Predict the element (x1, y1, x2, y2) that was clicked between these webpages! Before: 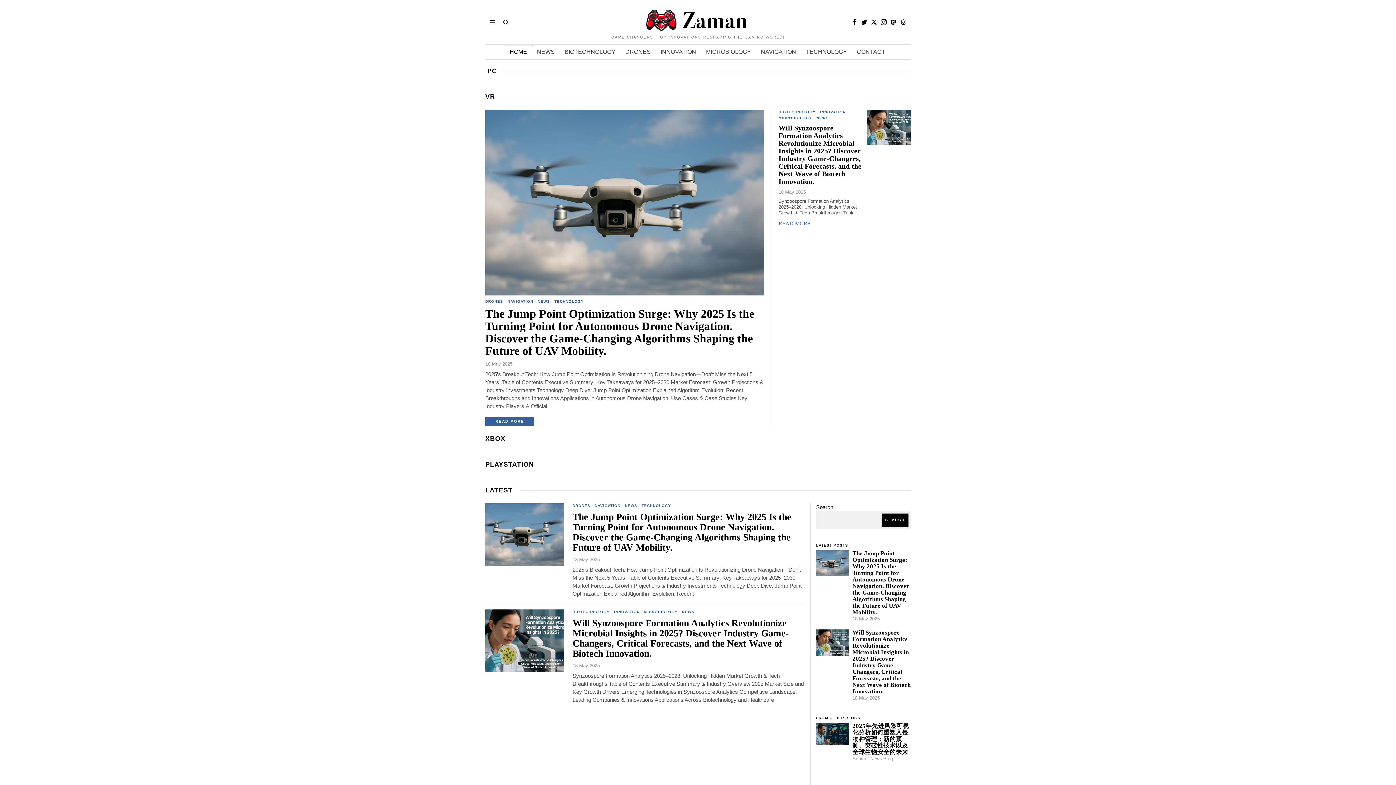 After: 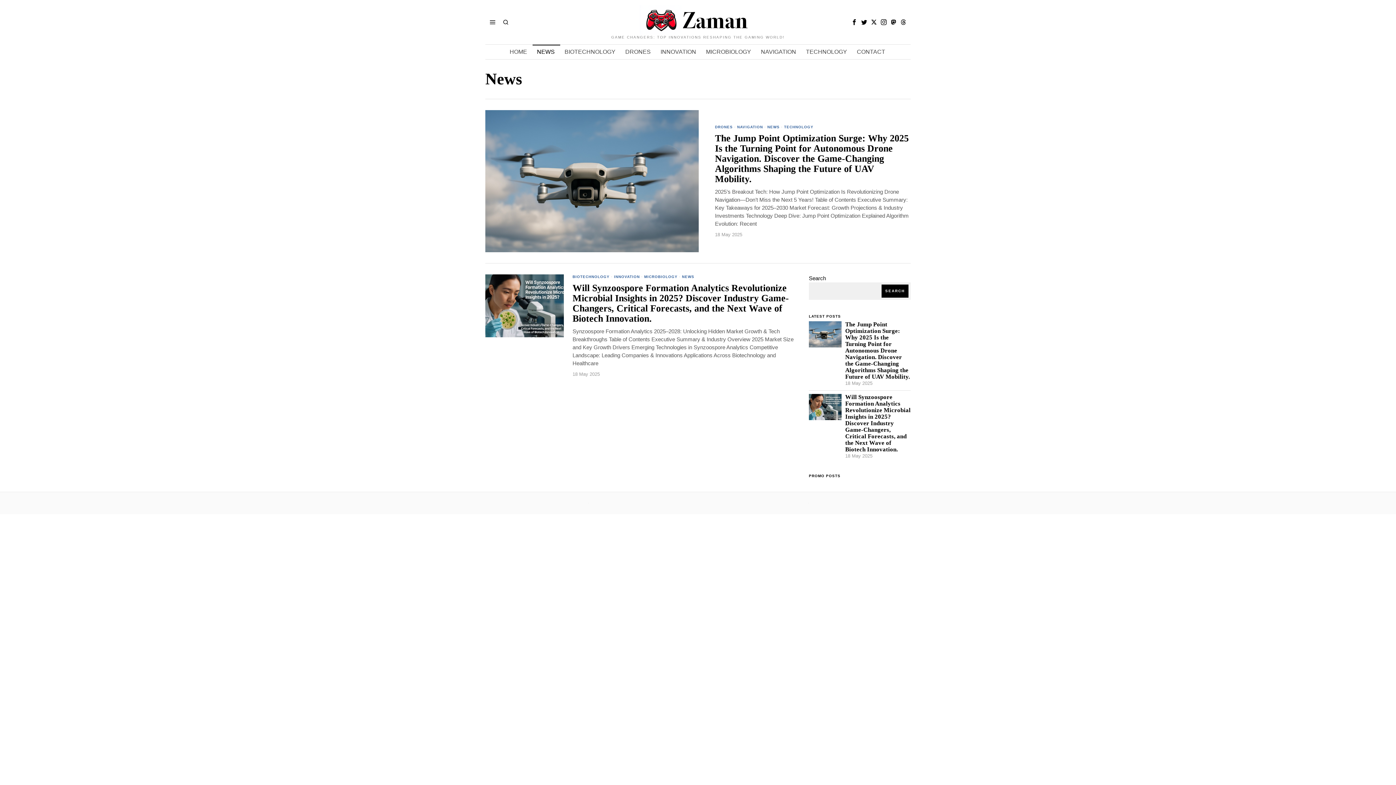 Action: bbox: (816, 115, 828, 121) label: NEWS